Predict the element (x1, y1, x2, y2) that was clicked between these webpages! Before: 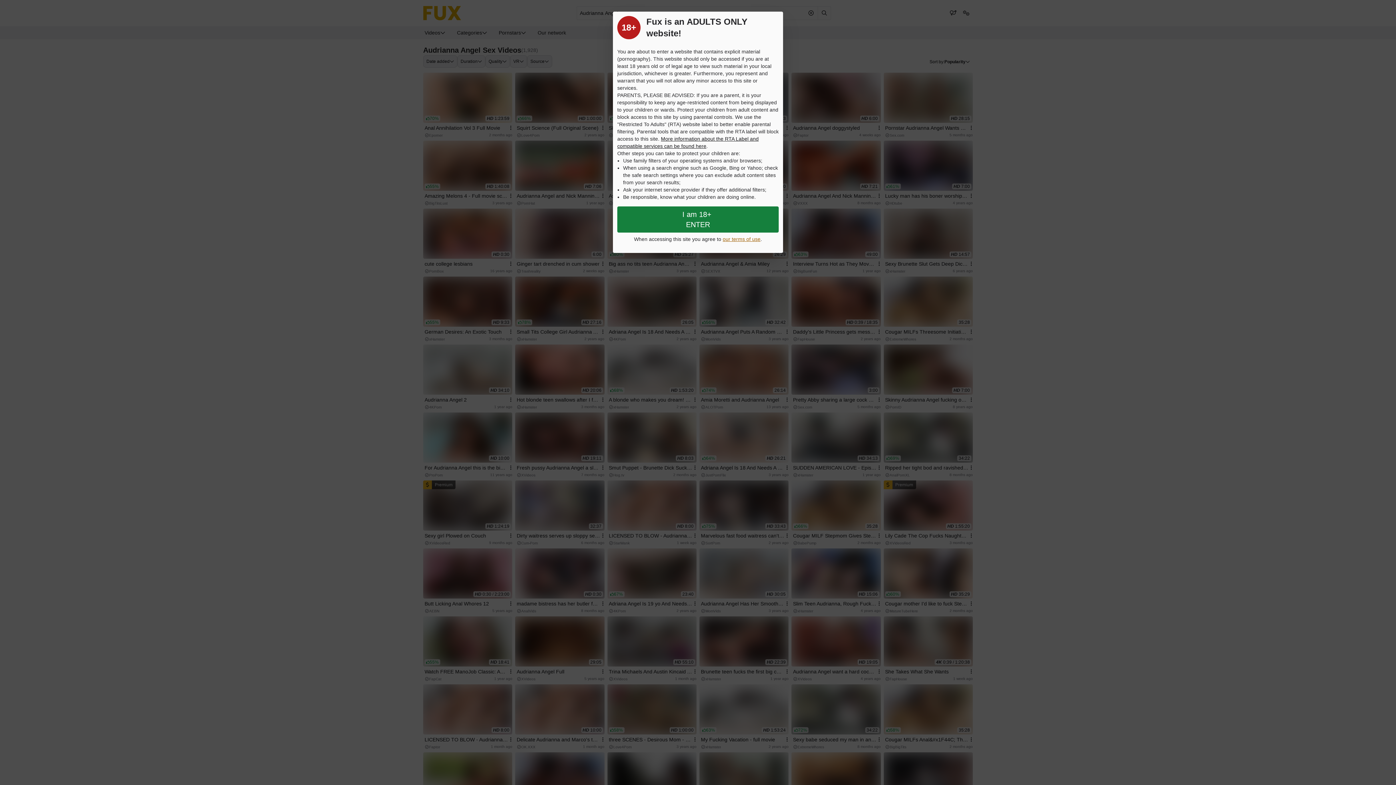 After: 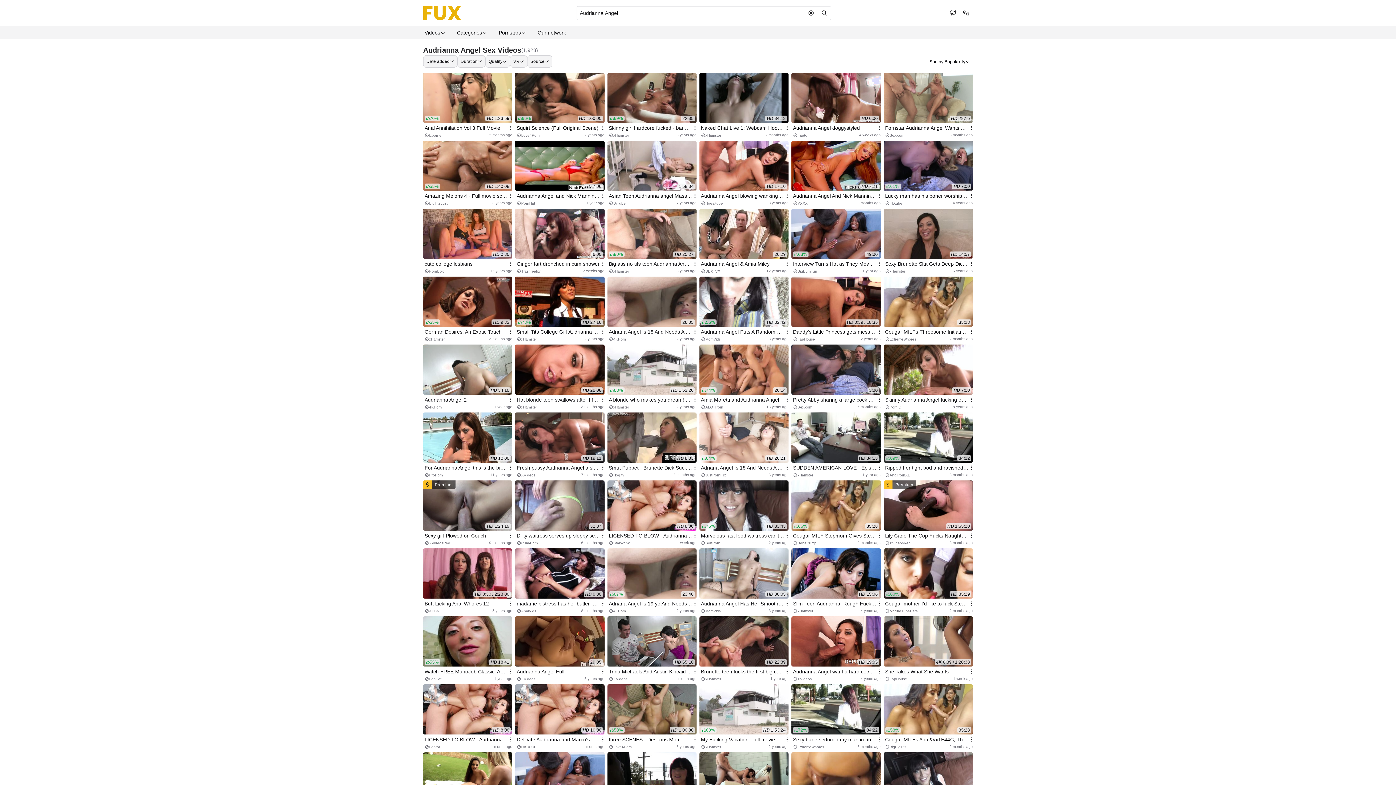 Action: bbox: (617, 206, 778, 232) label: Close splashpage